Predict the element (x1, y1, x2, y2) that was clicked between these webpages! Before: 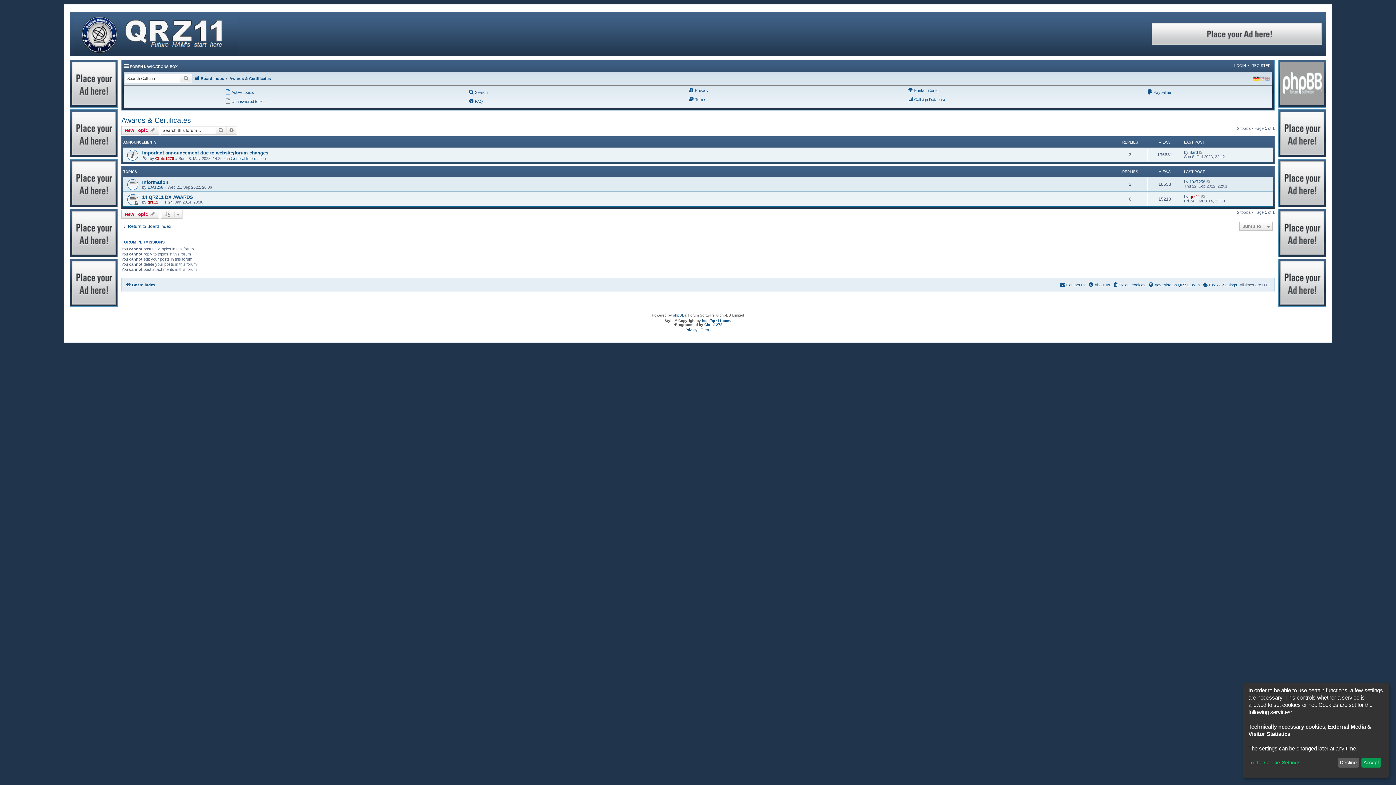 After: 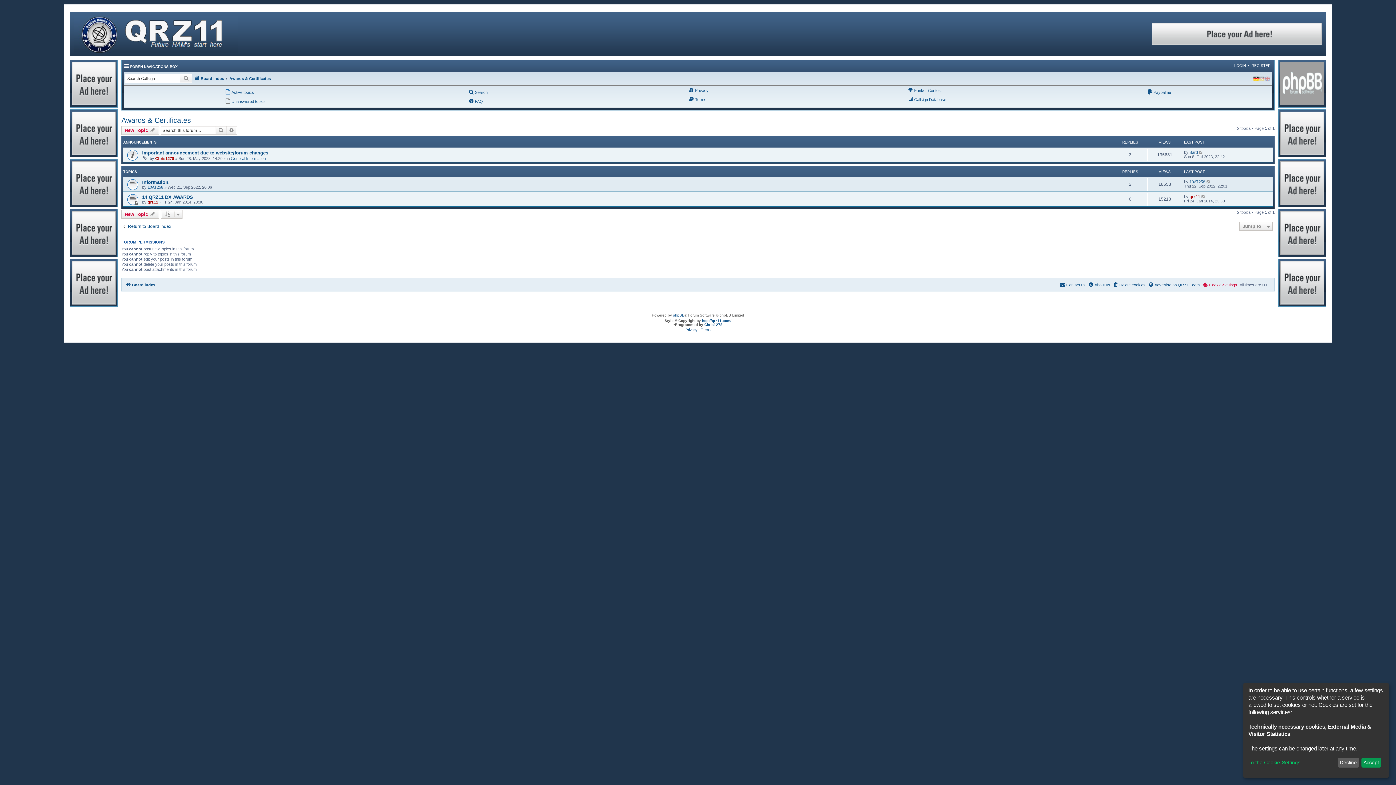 Action: label: Cookie-Settings bbox: (1202, 280, 1237, 289)